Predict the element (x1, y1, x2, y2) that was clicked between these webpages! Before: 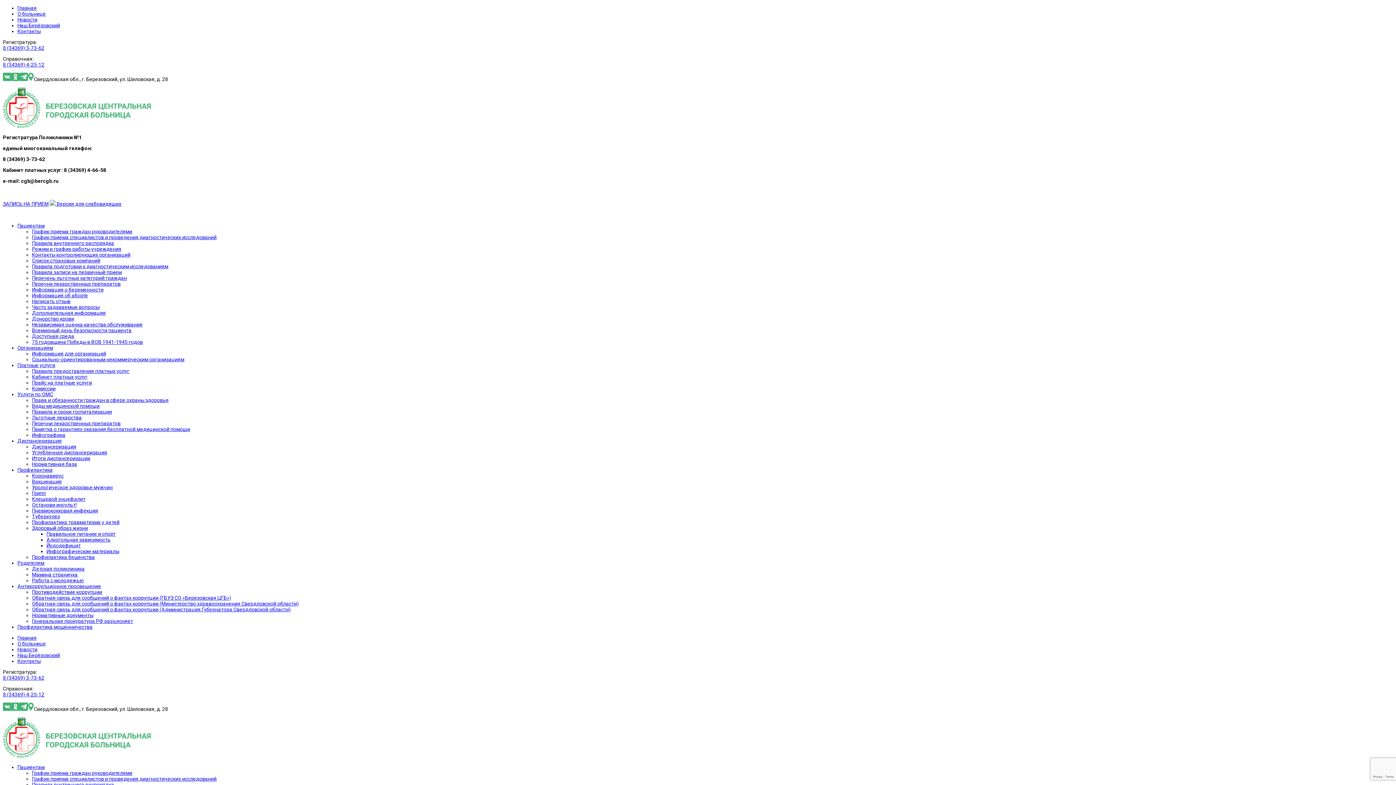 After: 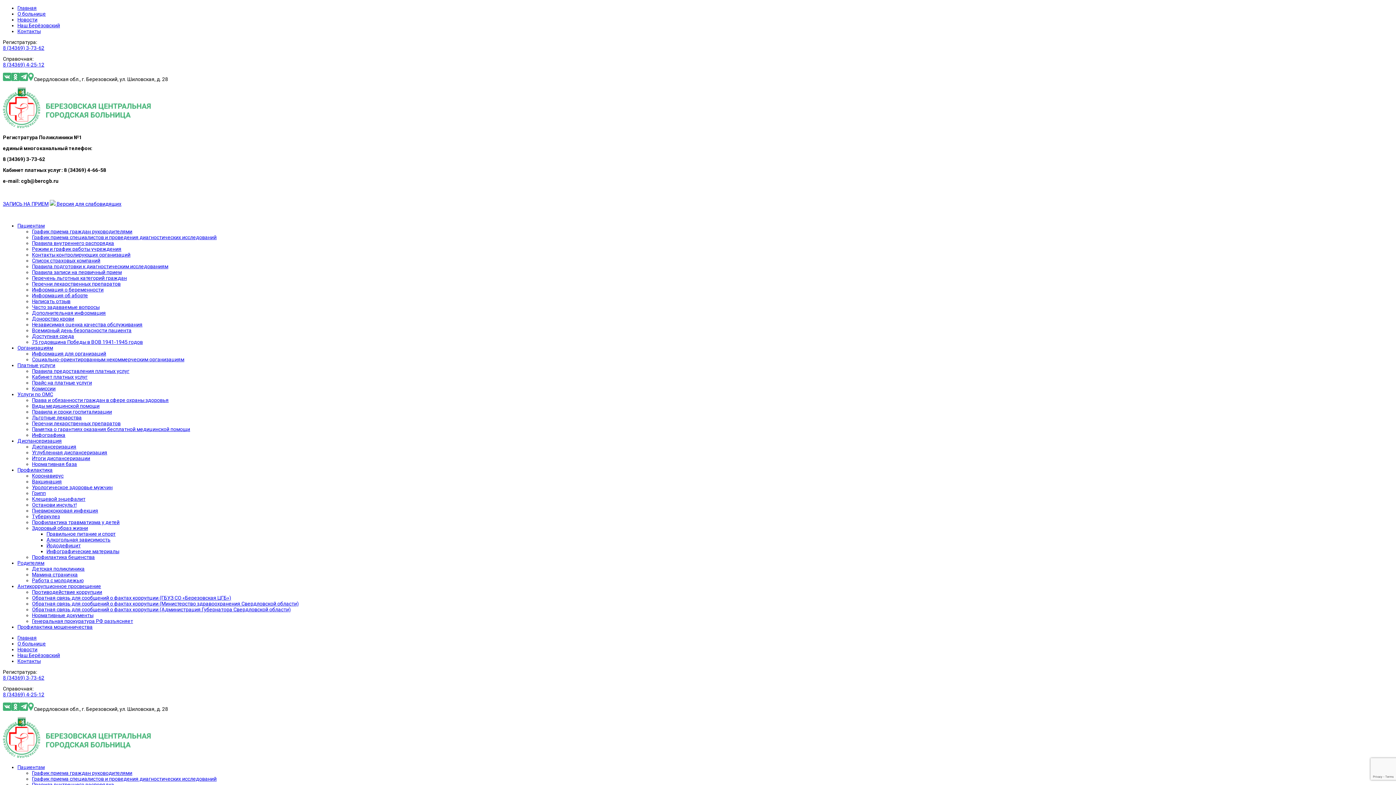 Action: bbox: (46, 537, 110, 542) label: Алкогольная зависимость